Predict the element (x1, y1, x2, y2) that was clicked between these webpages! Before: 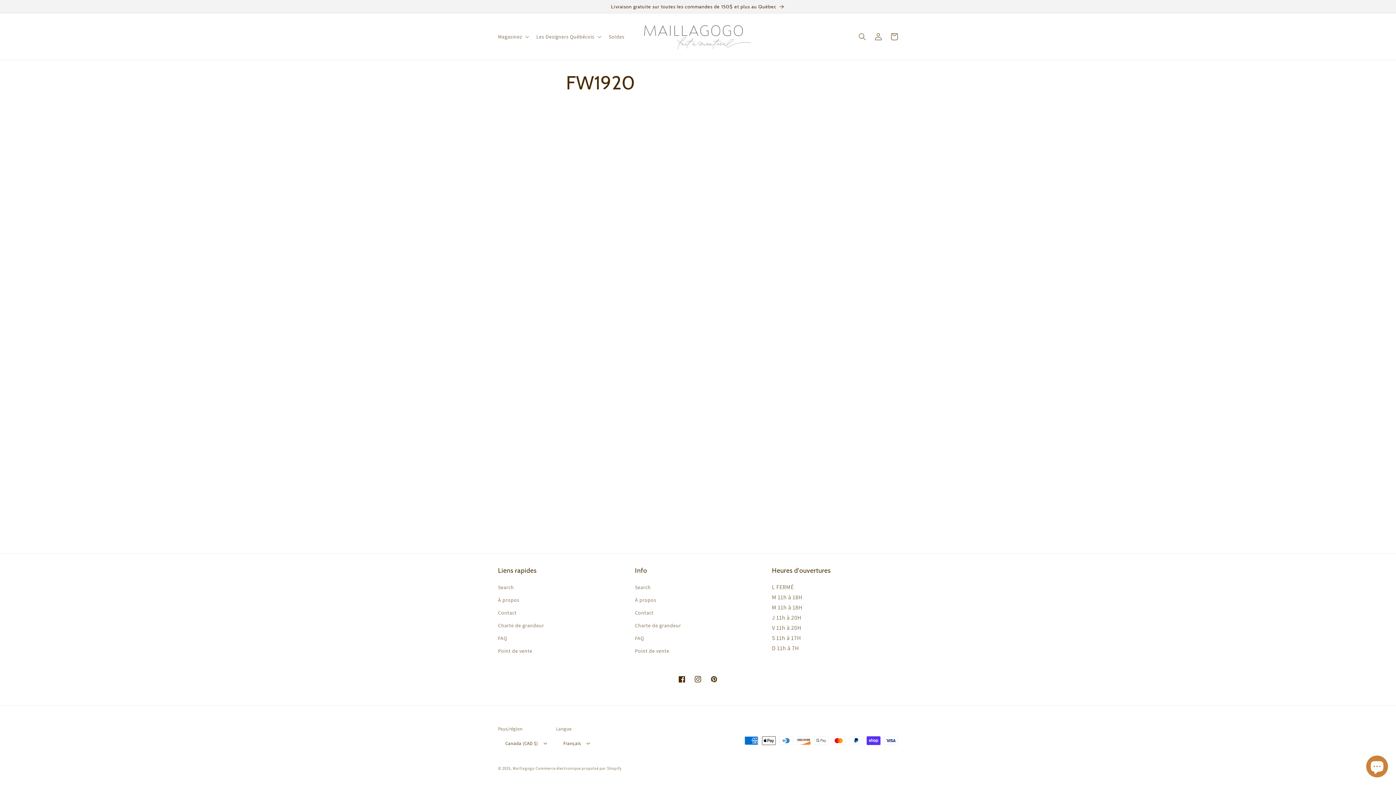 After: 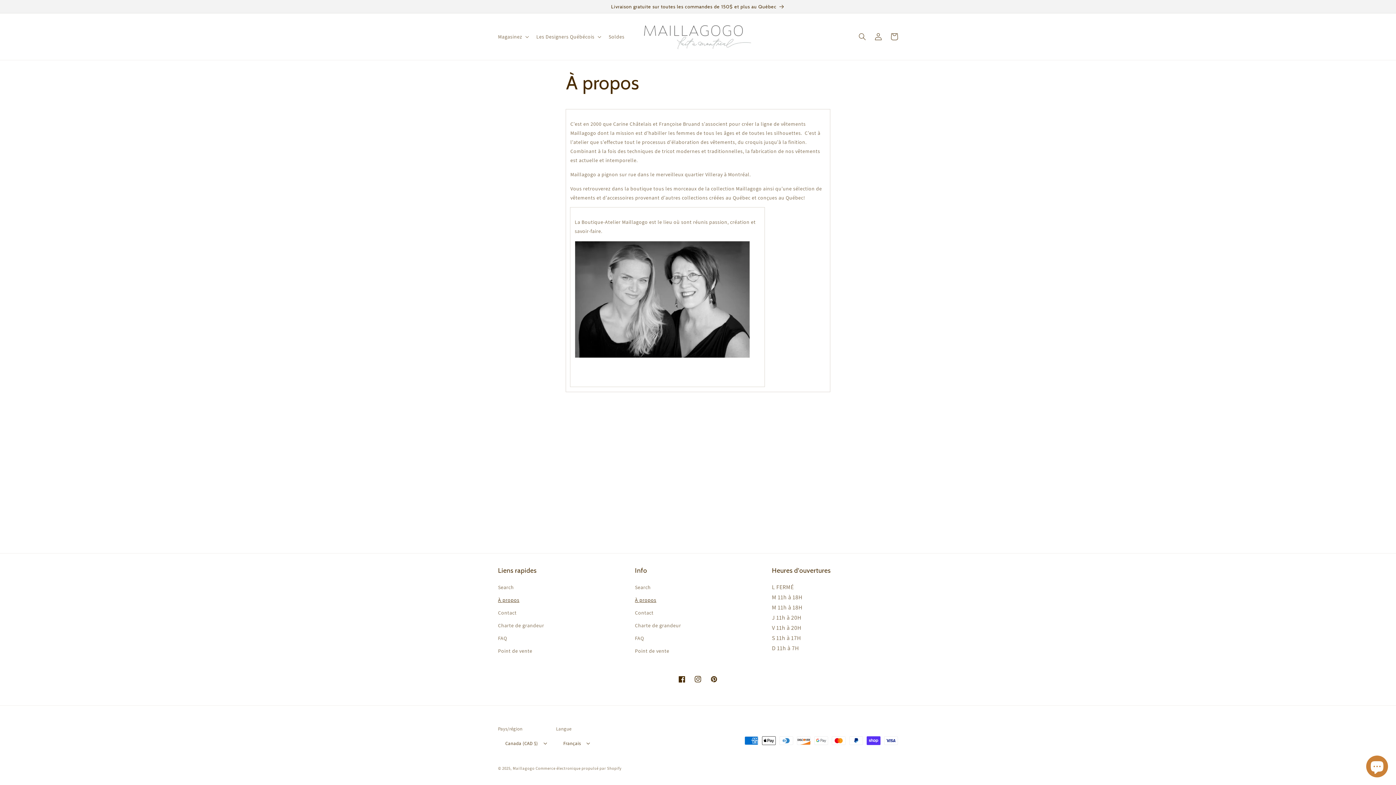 Action: bbox: (635, 594, 656, 606) label: À propos